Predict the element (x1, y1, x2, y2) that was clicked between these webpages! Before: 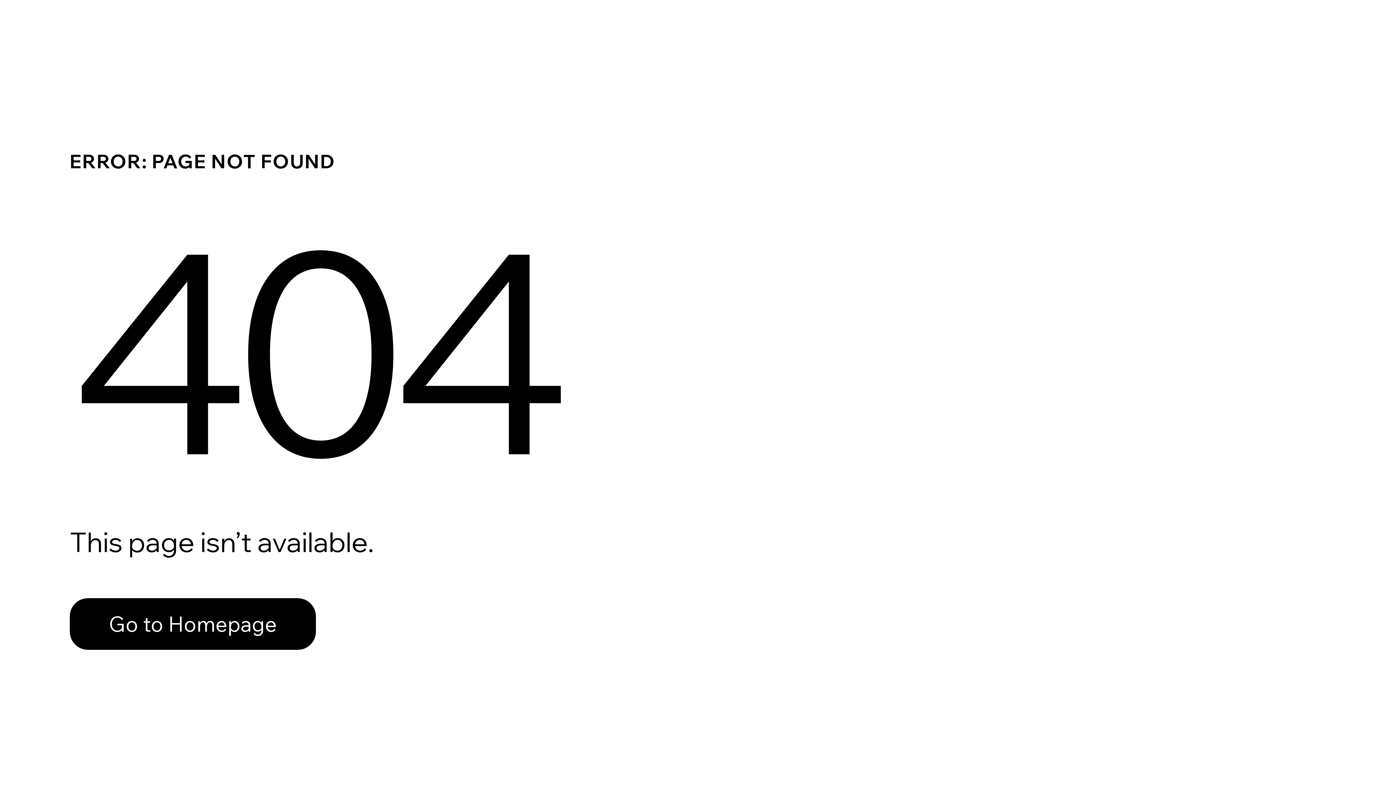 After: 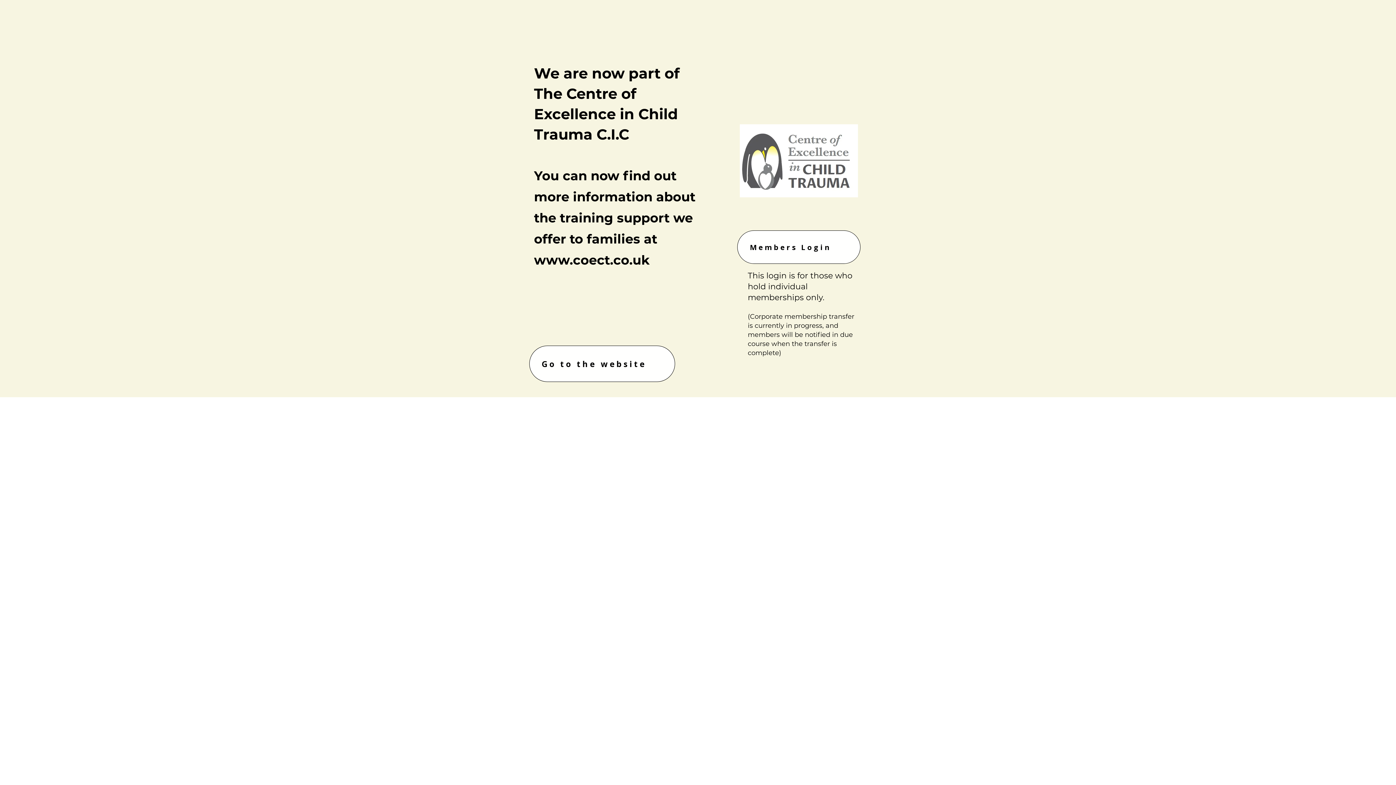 Action: bbox: (69, 598, 316, 650) label: Go to Homepage